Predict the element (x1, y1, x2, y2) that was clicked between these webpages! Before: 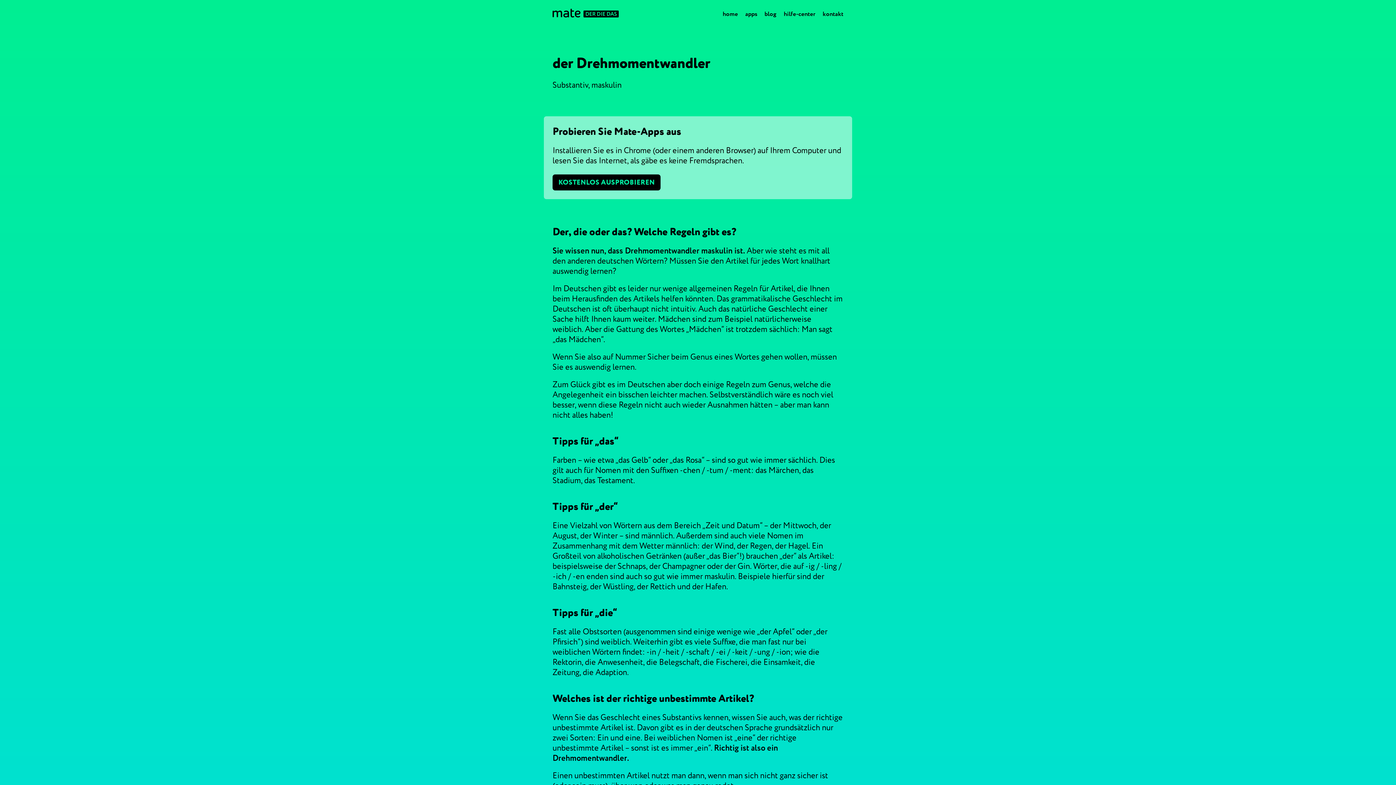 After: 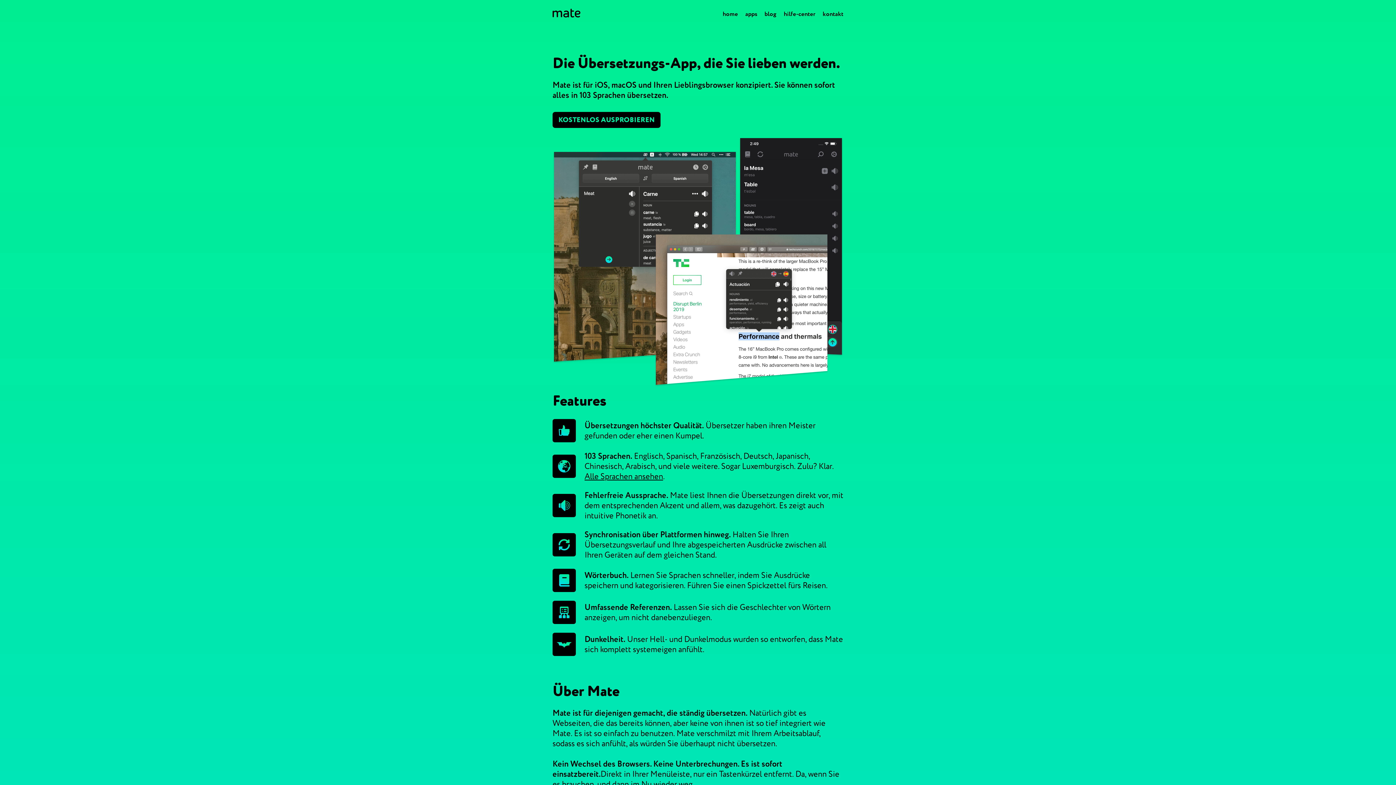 Action: label: Mate homepage bbox: (552, 8, 618, 19)